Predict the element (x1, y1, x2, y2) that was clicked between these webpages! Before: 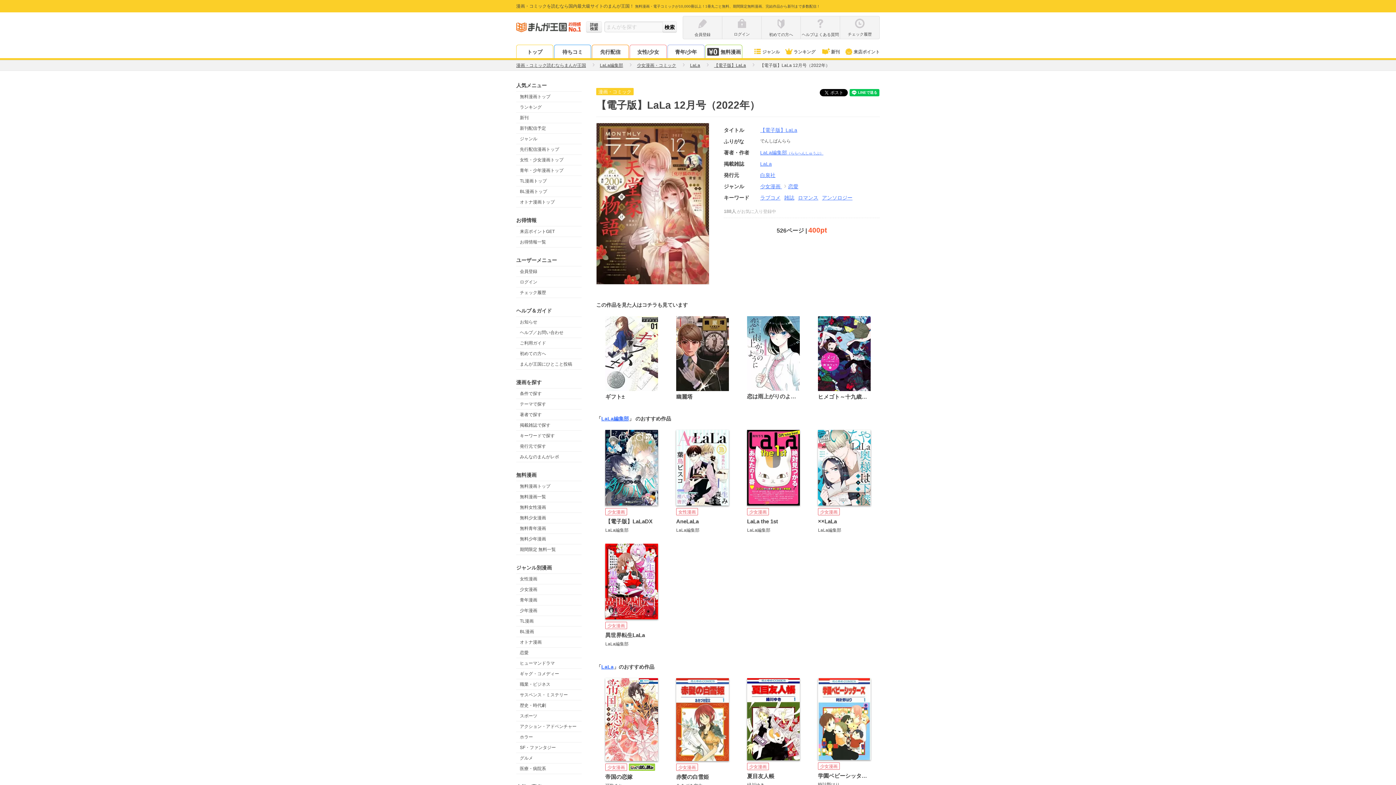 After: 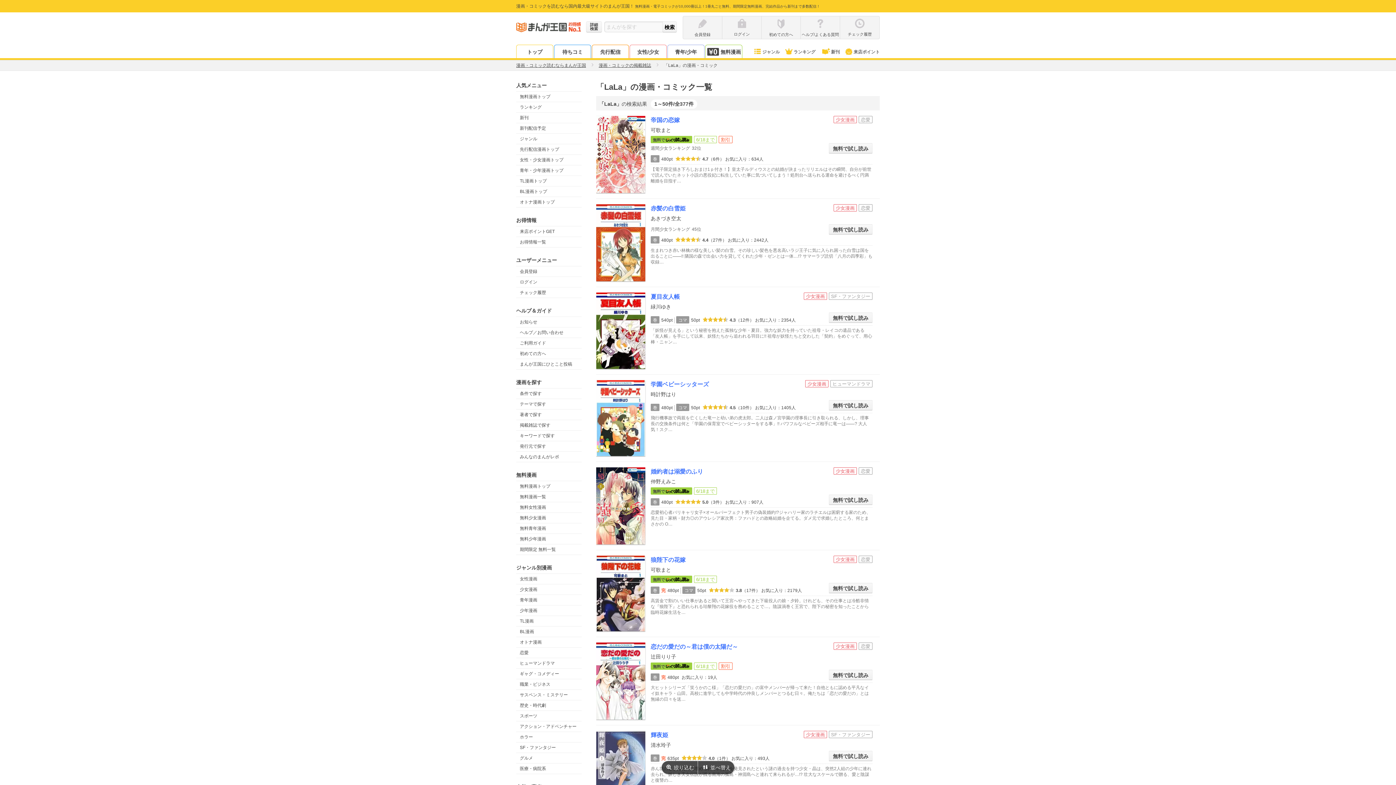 Action: label: LaLa bbox: (760, 161, 775, 166)